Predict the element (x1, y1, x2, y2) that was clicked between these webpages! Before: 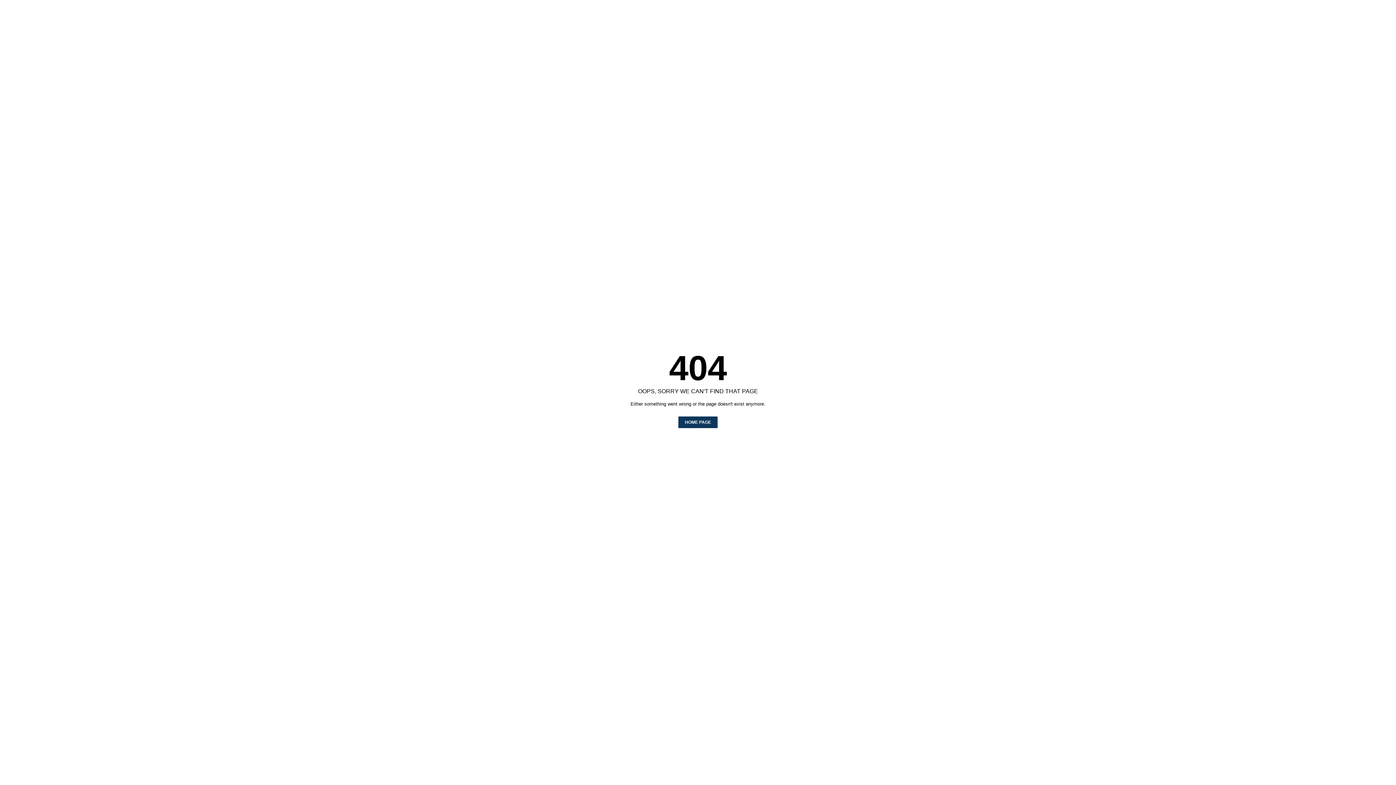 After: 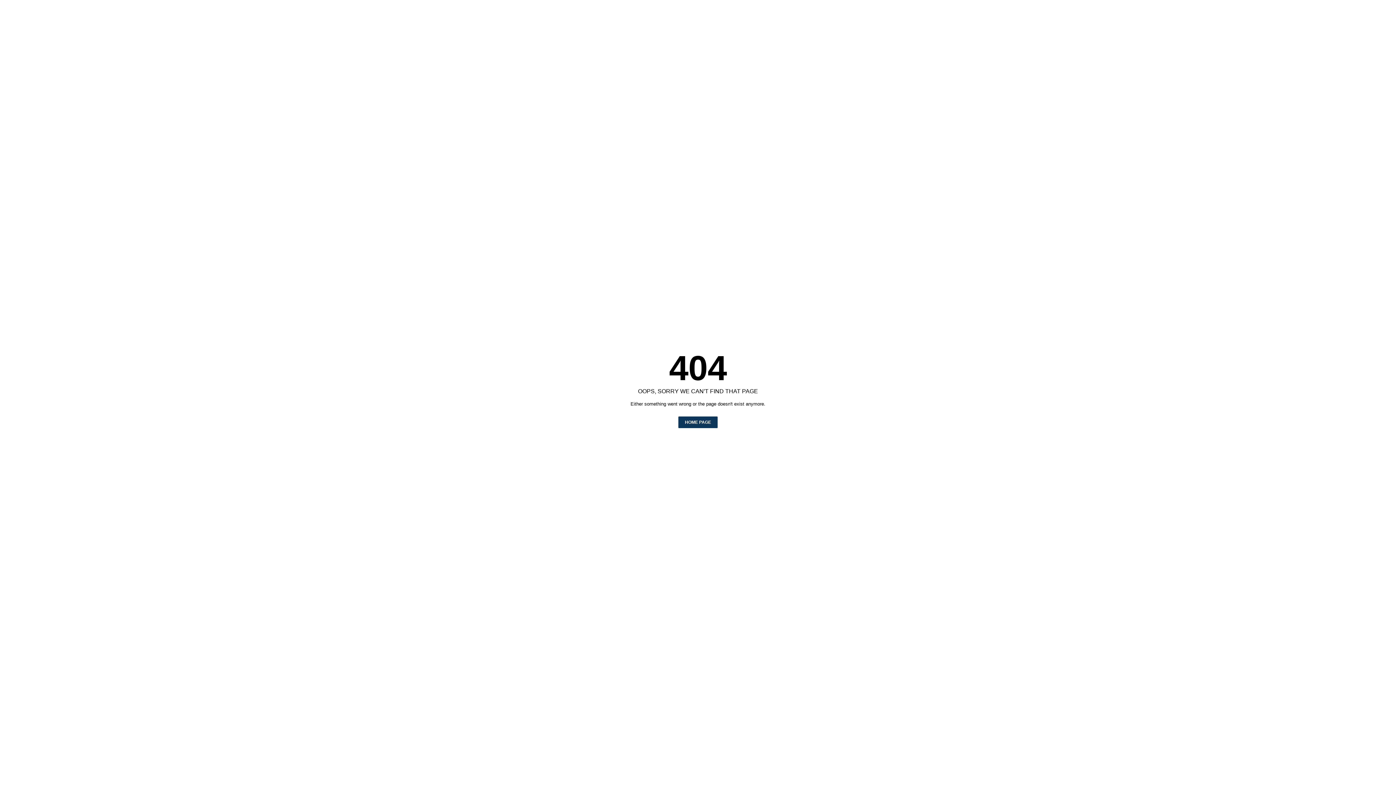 Action: bbox: (678, 416, 717, 428) label: HOME PAGE